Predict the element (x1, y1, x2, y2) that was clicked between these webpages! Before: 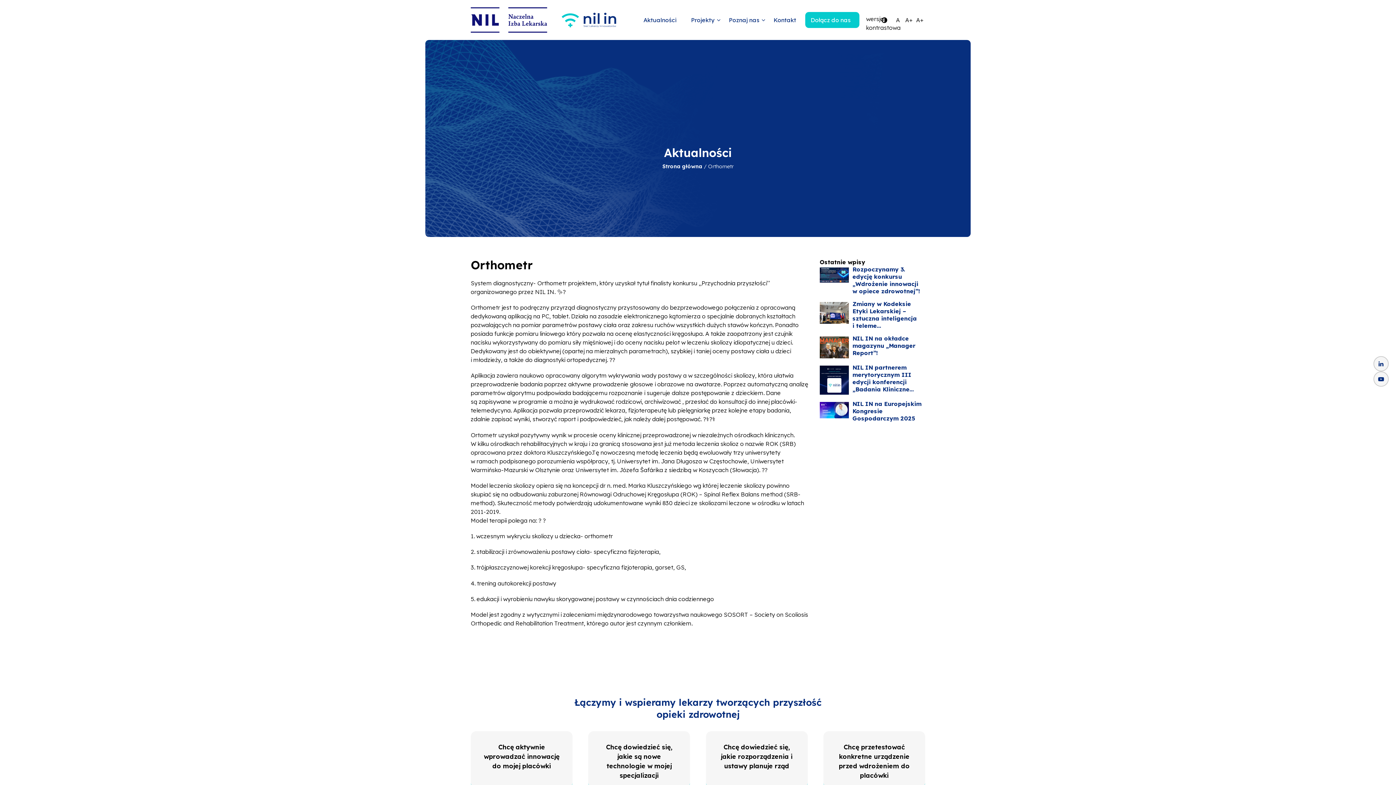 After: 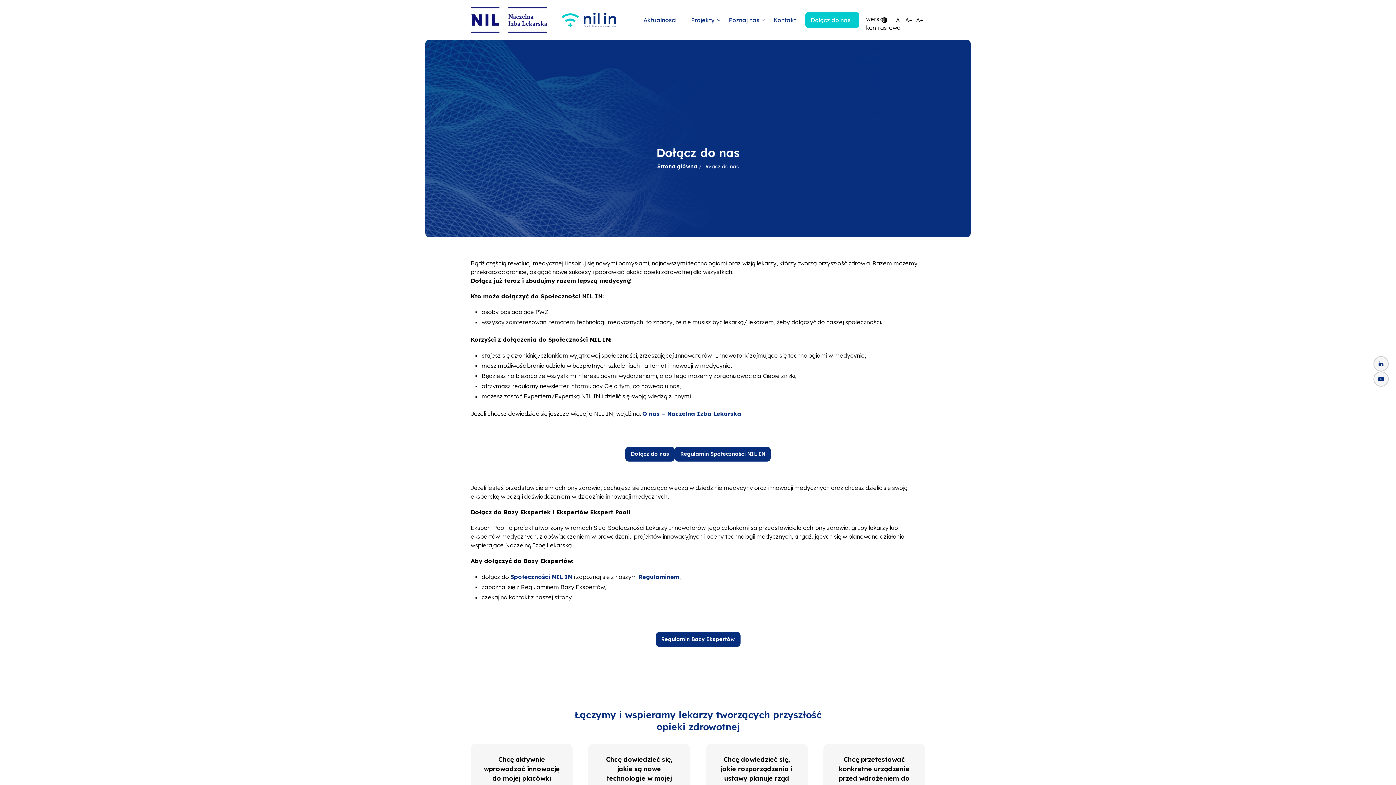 Action: bbox: (805, 12, 859, 28) label: Dołącz do nas